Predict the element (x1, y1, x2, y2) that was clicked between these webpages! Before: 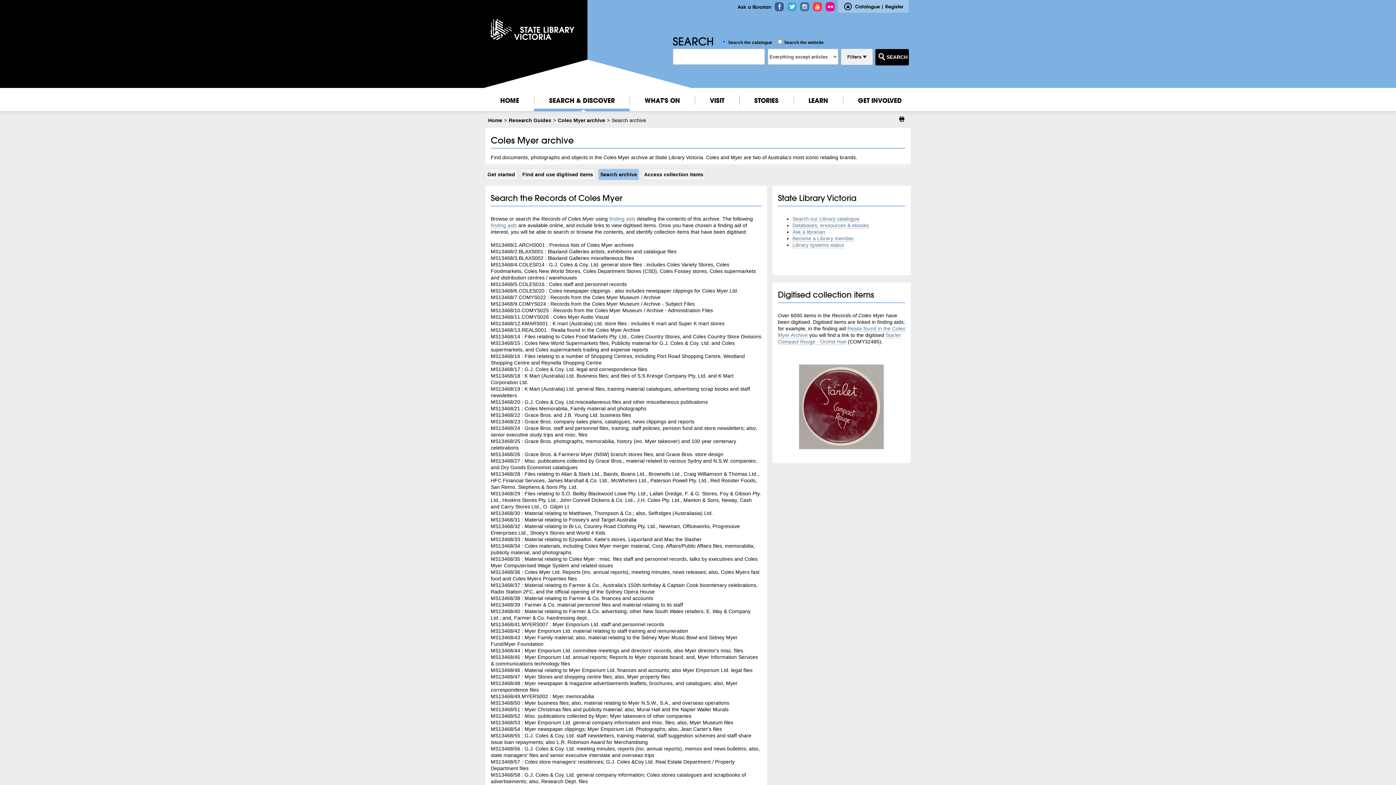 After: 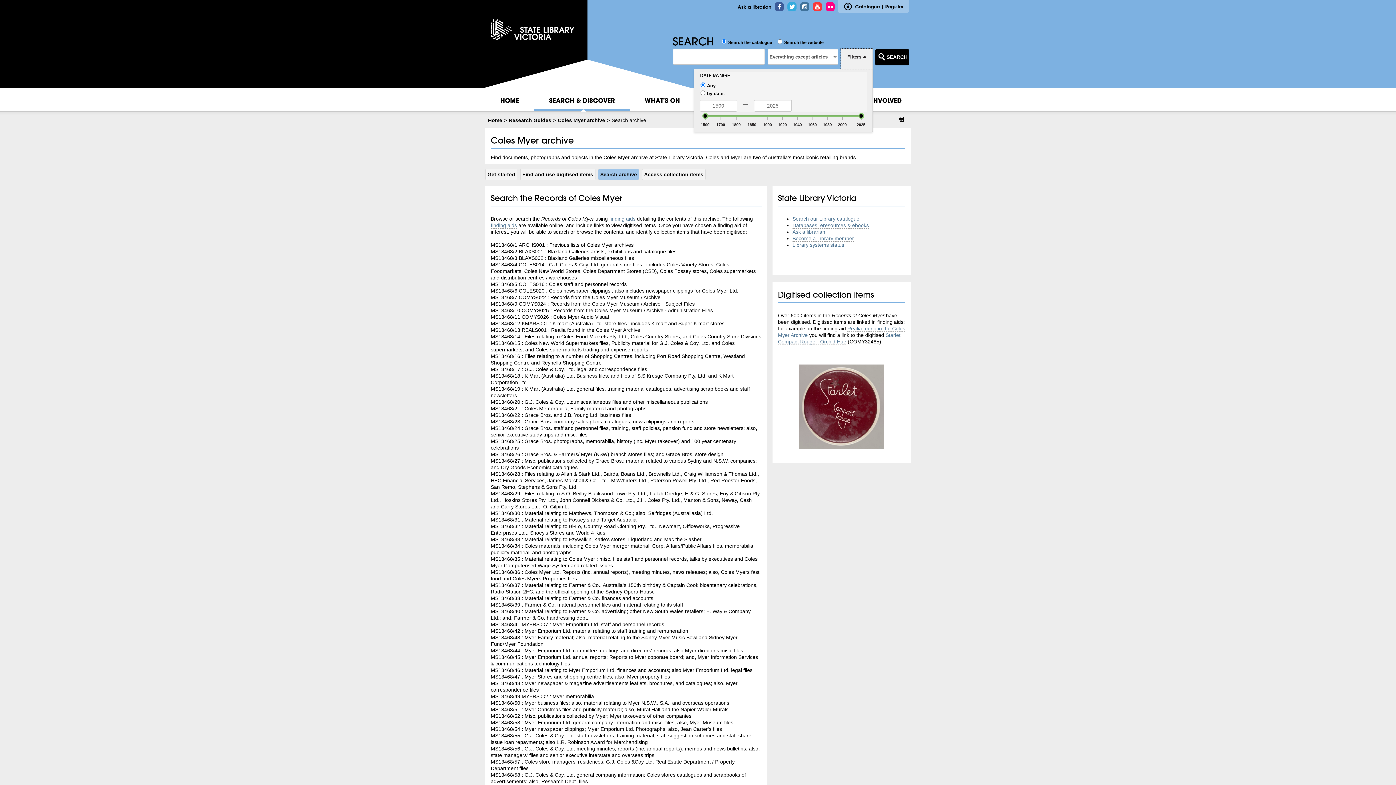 Action: label: Filters  bbox: (841, 48, 873, 65)